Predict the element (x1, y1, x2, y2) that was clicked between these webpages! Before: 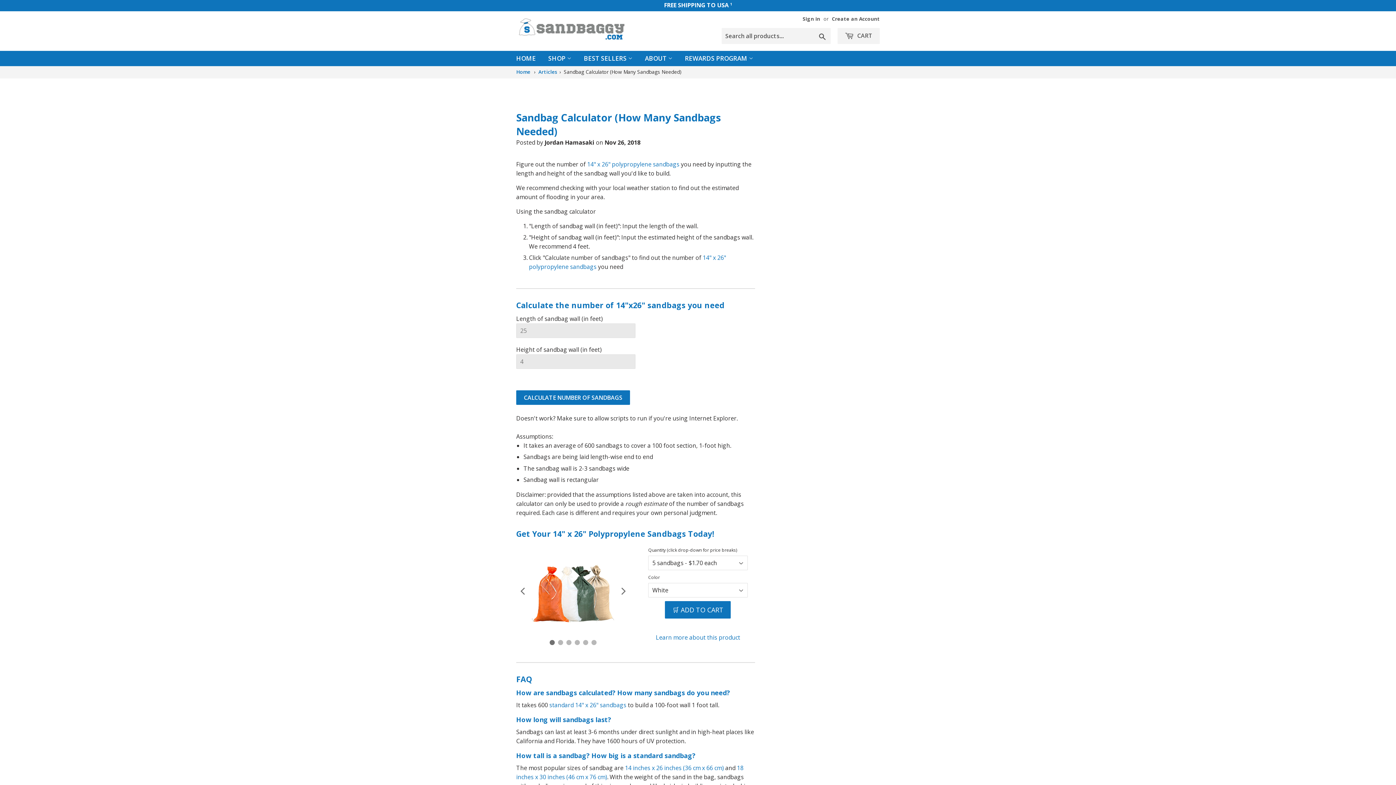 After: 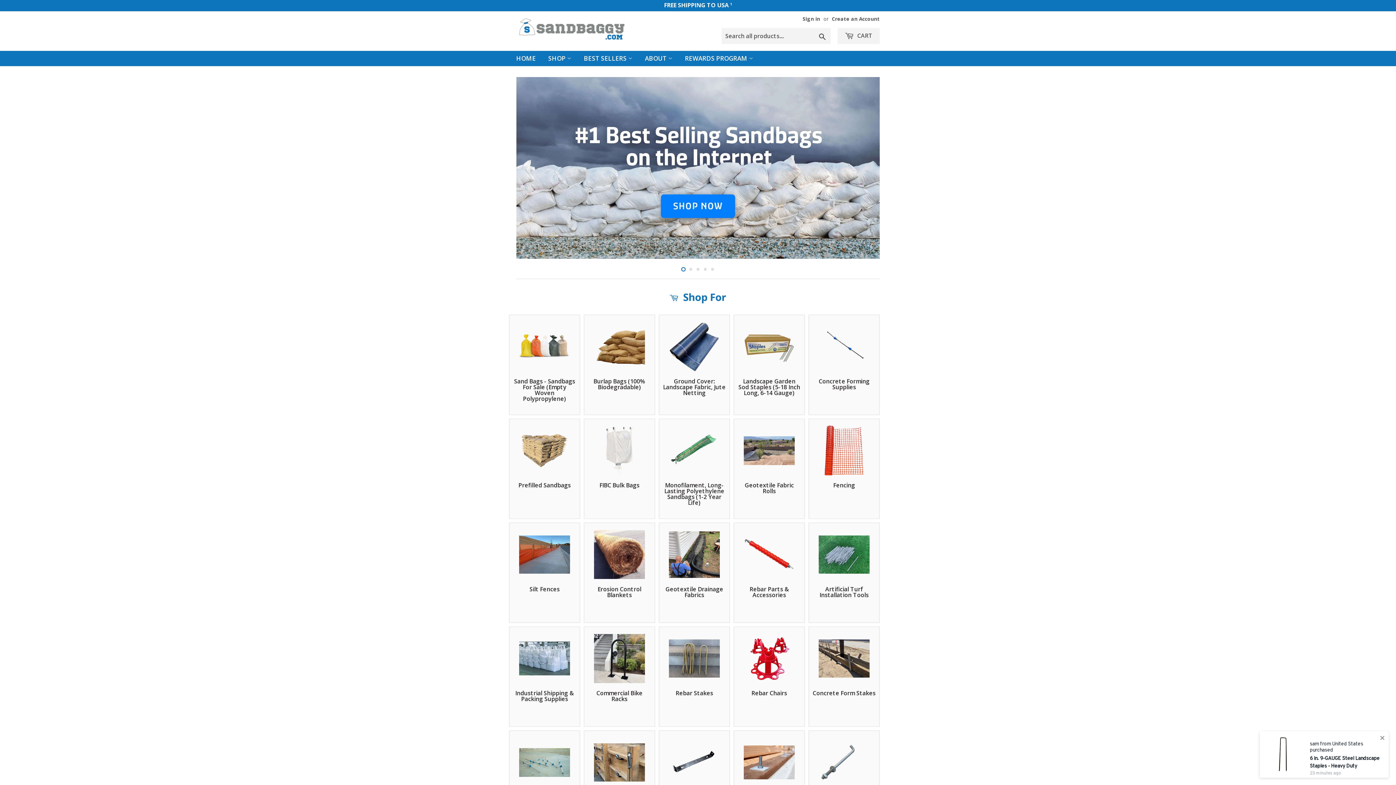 Action: bbox: (542, 50, 577, 66) label: SHOP 